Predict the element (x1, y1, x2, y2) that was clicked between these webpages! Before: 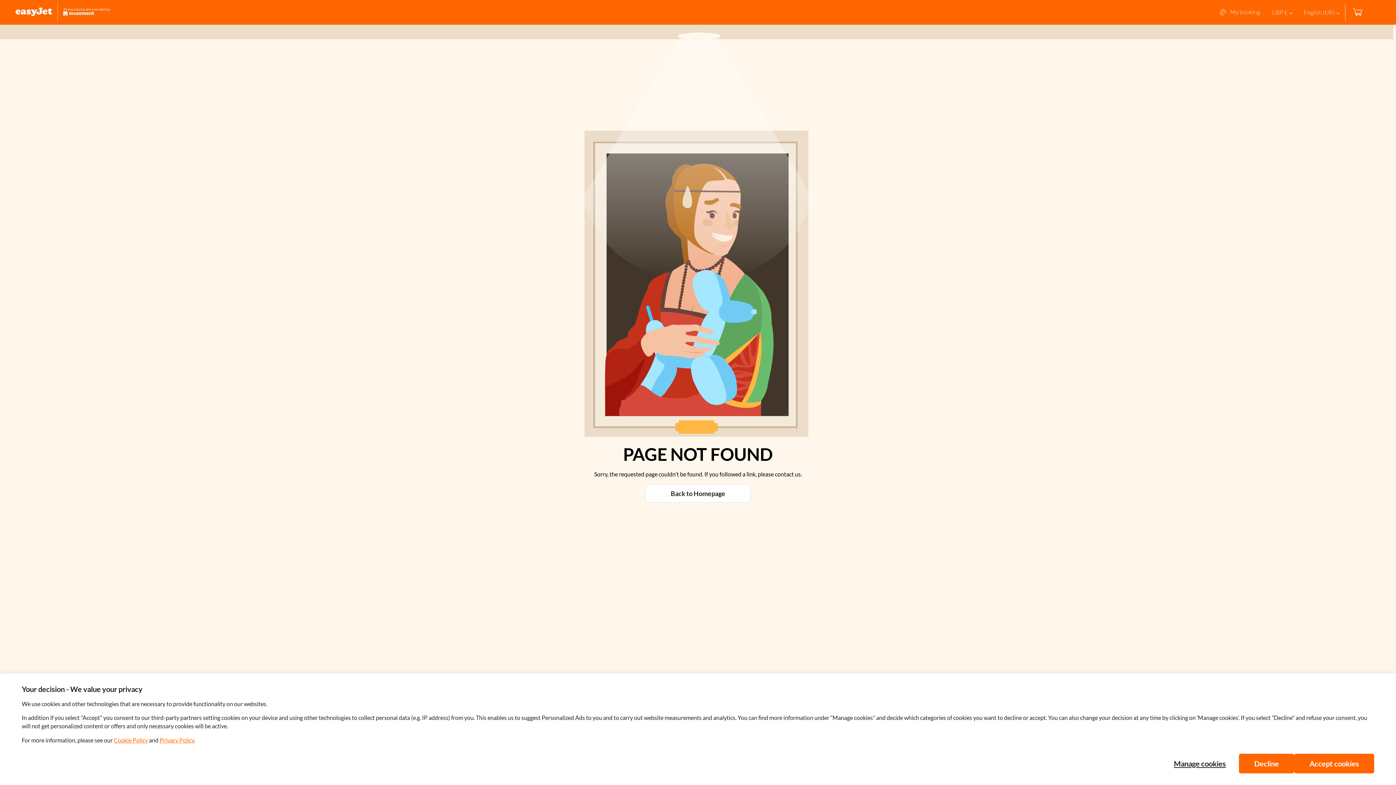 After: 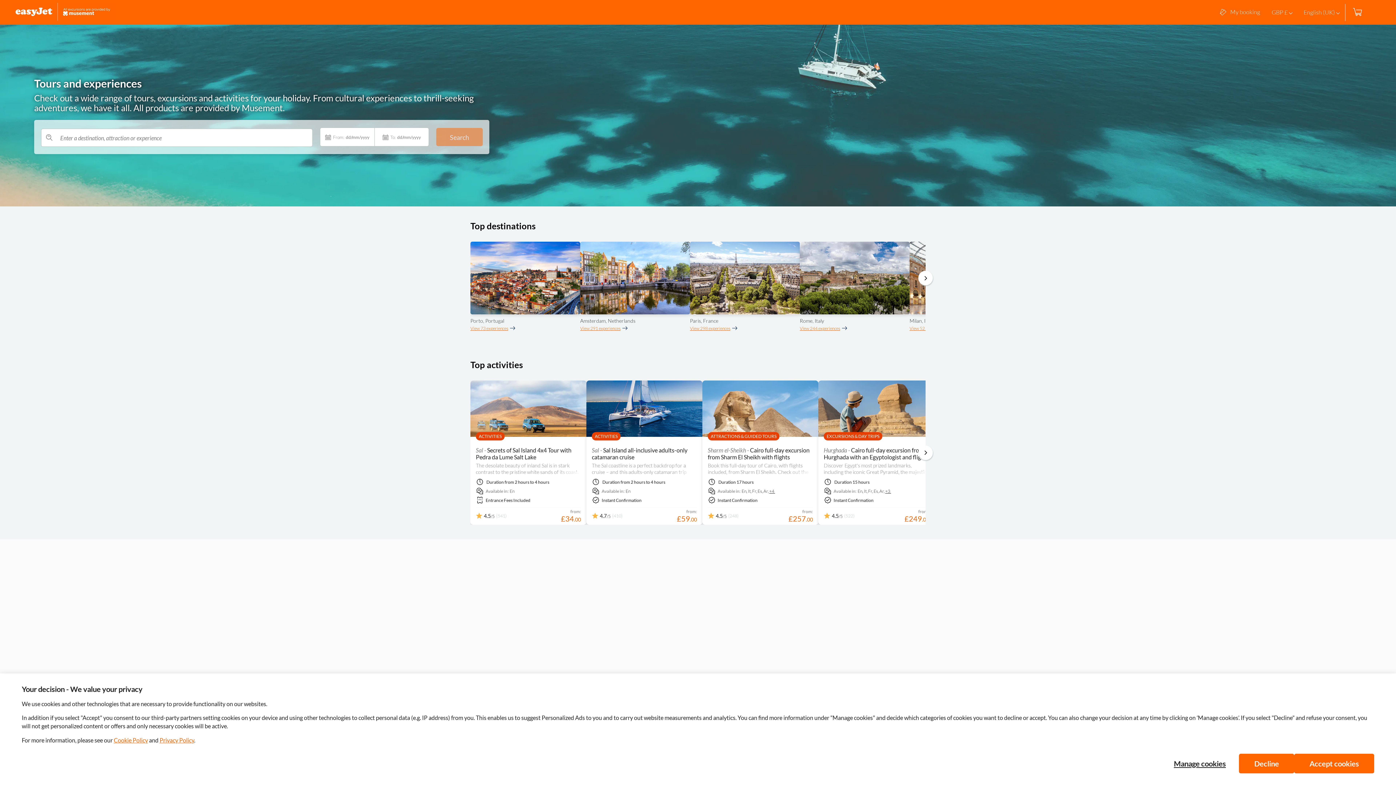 Action: label: Back to Homepage bbox: (645, 484, 750, 502)